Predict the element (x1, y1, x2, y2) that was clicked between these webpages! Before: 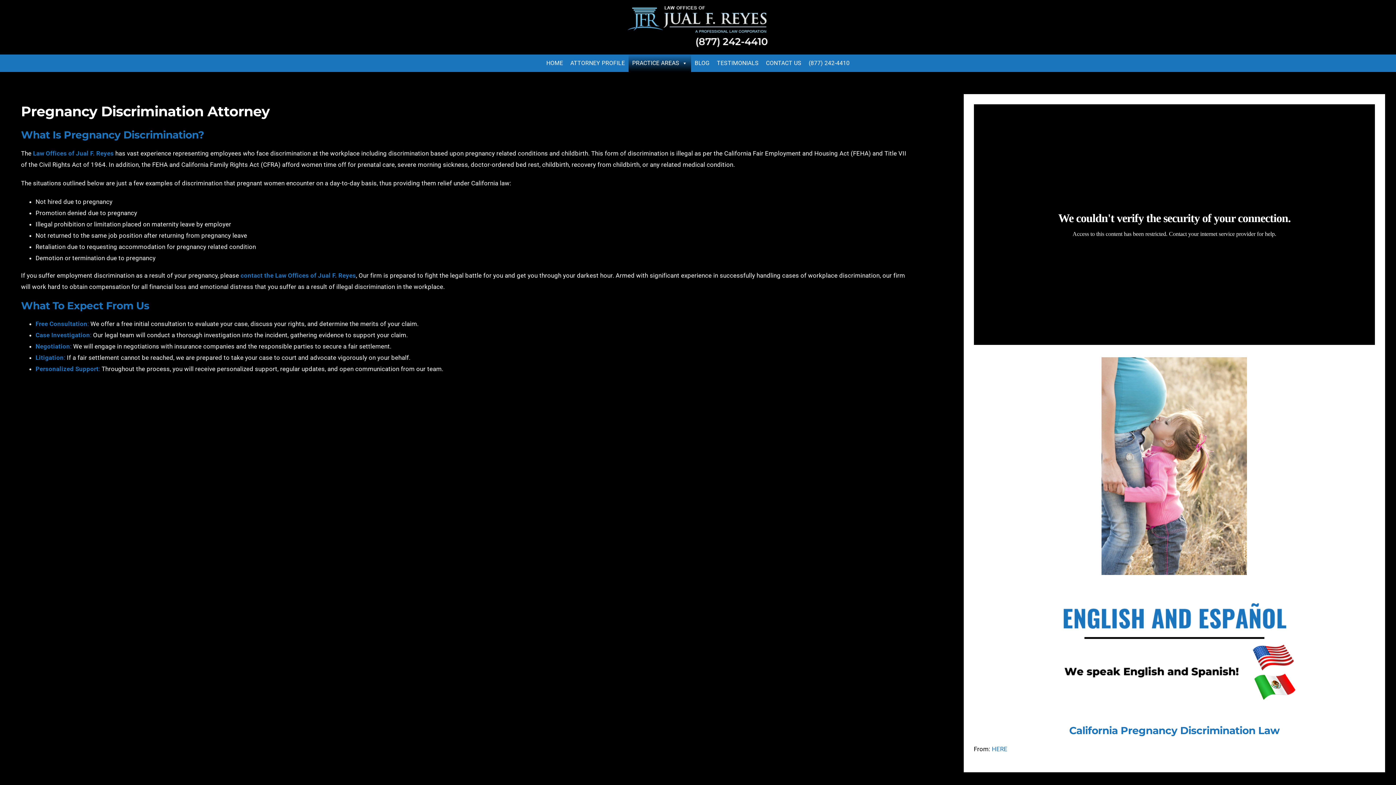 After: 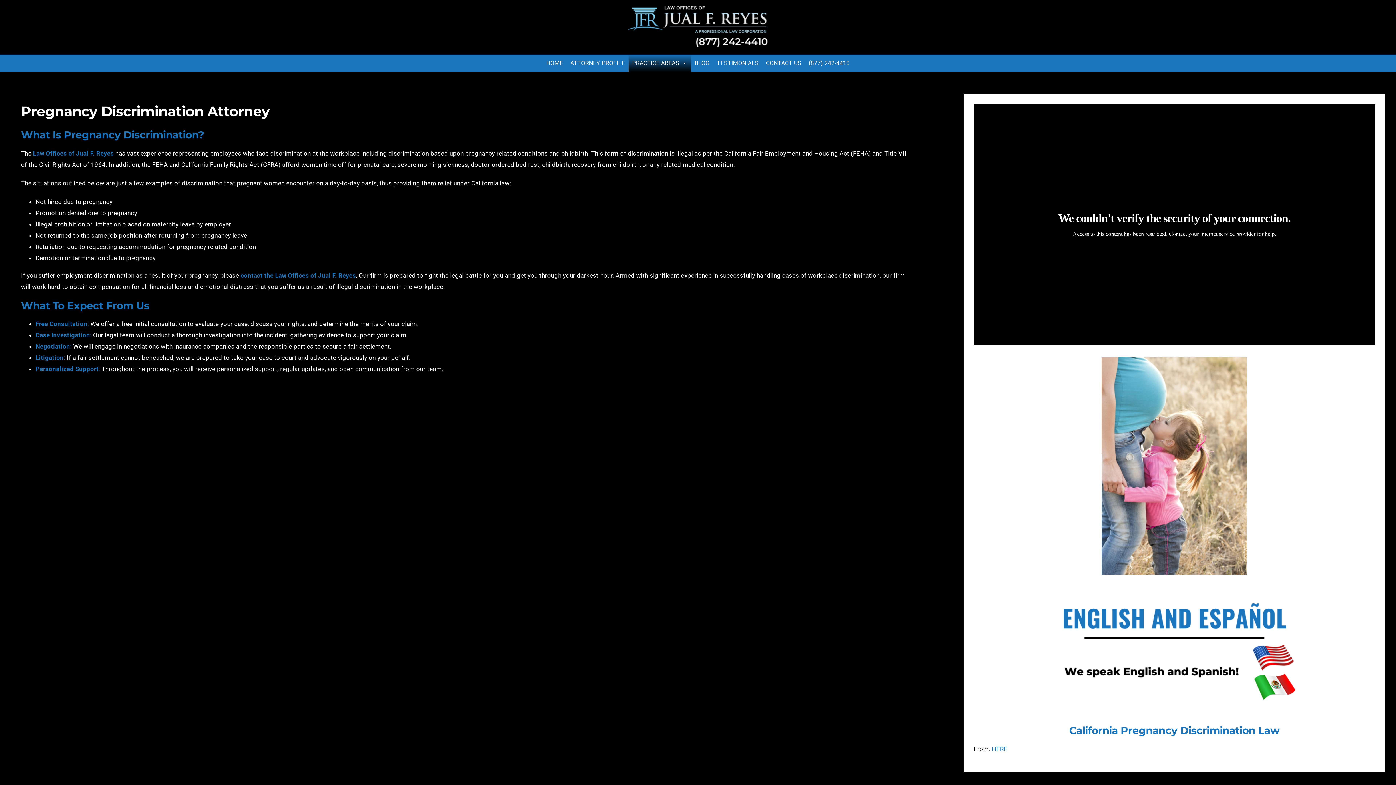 Action: bbox: (625, 5, 770, 48)